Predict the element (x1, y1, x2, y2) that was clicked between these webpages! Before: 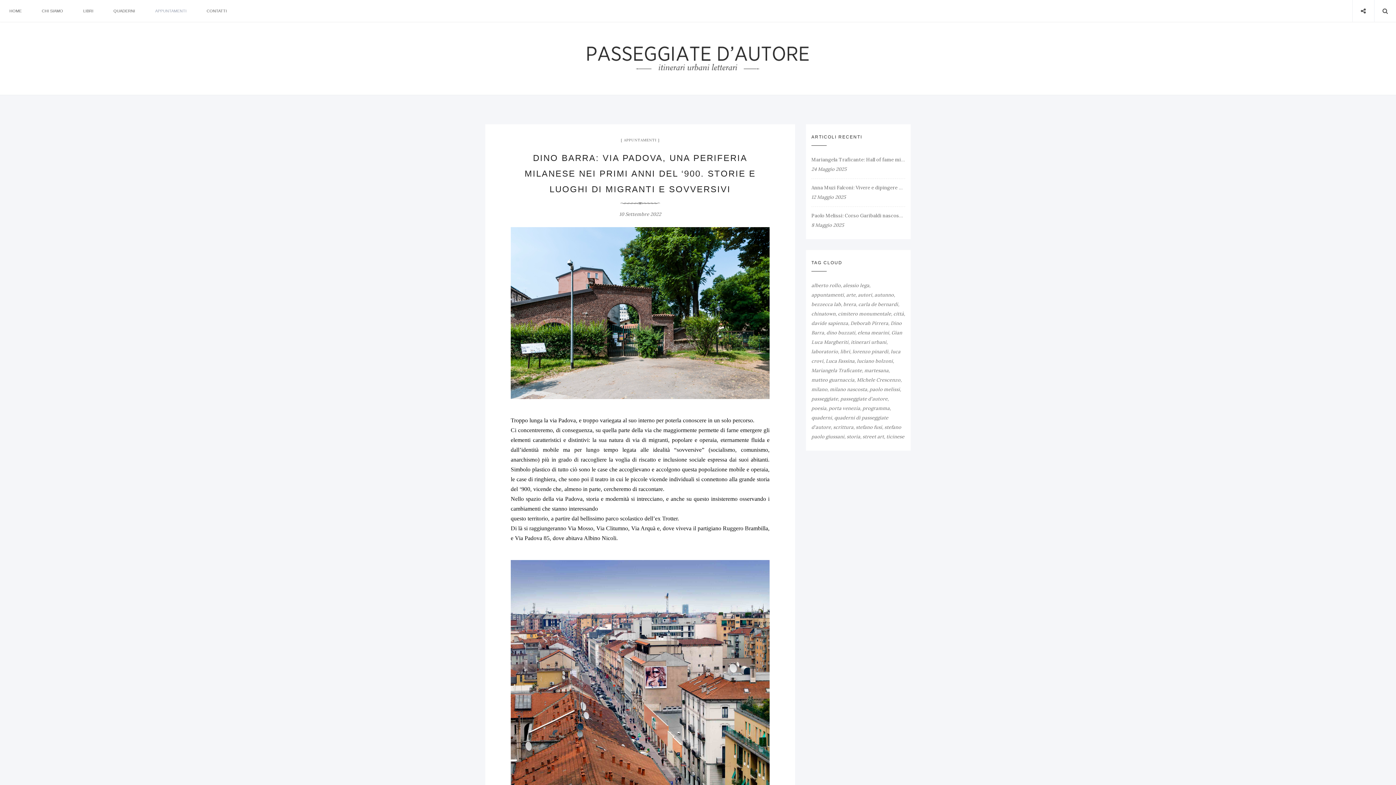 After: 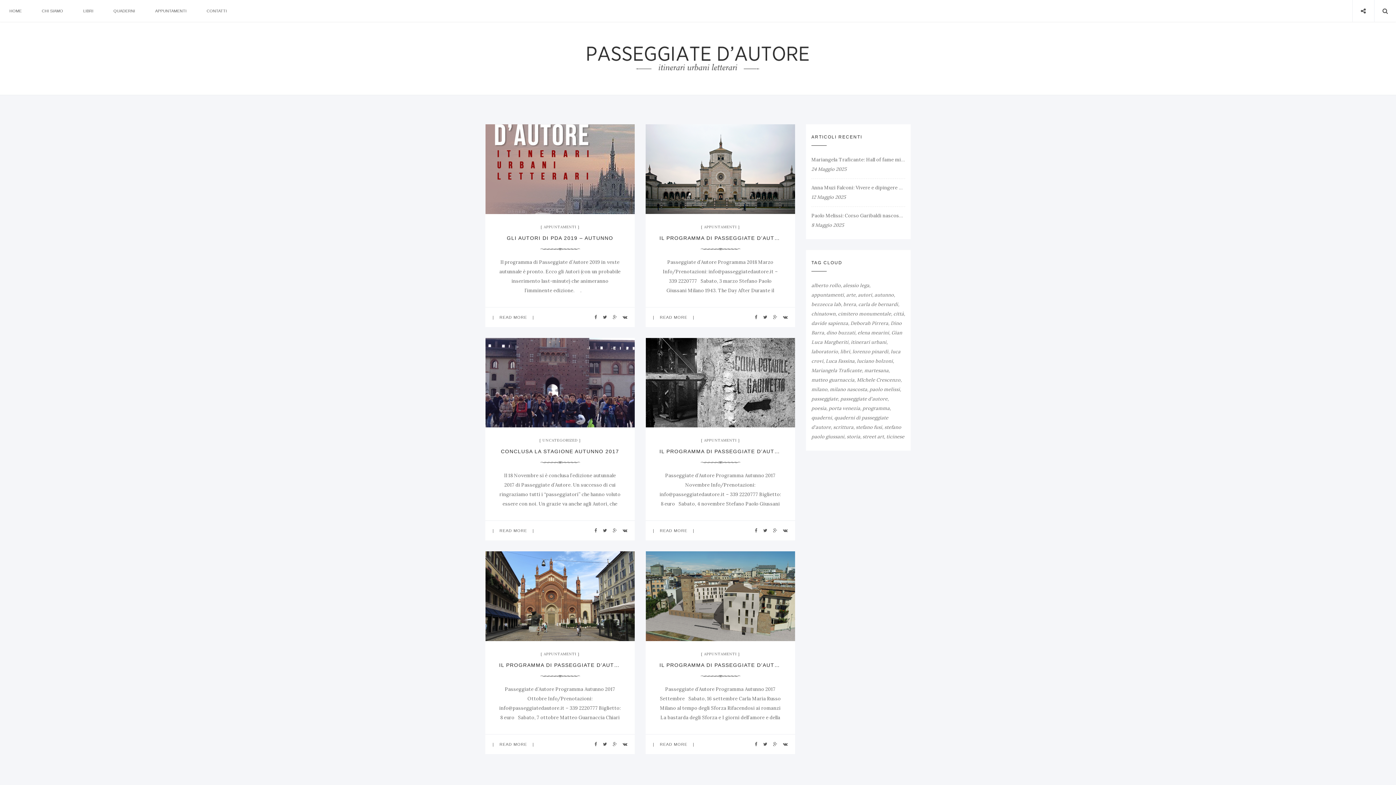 Action: label: programma (6 elementi) bbox: (862, 405, 891, 411)